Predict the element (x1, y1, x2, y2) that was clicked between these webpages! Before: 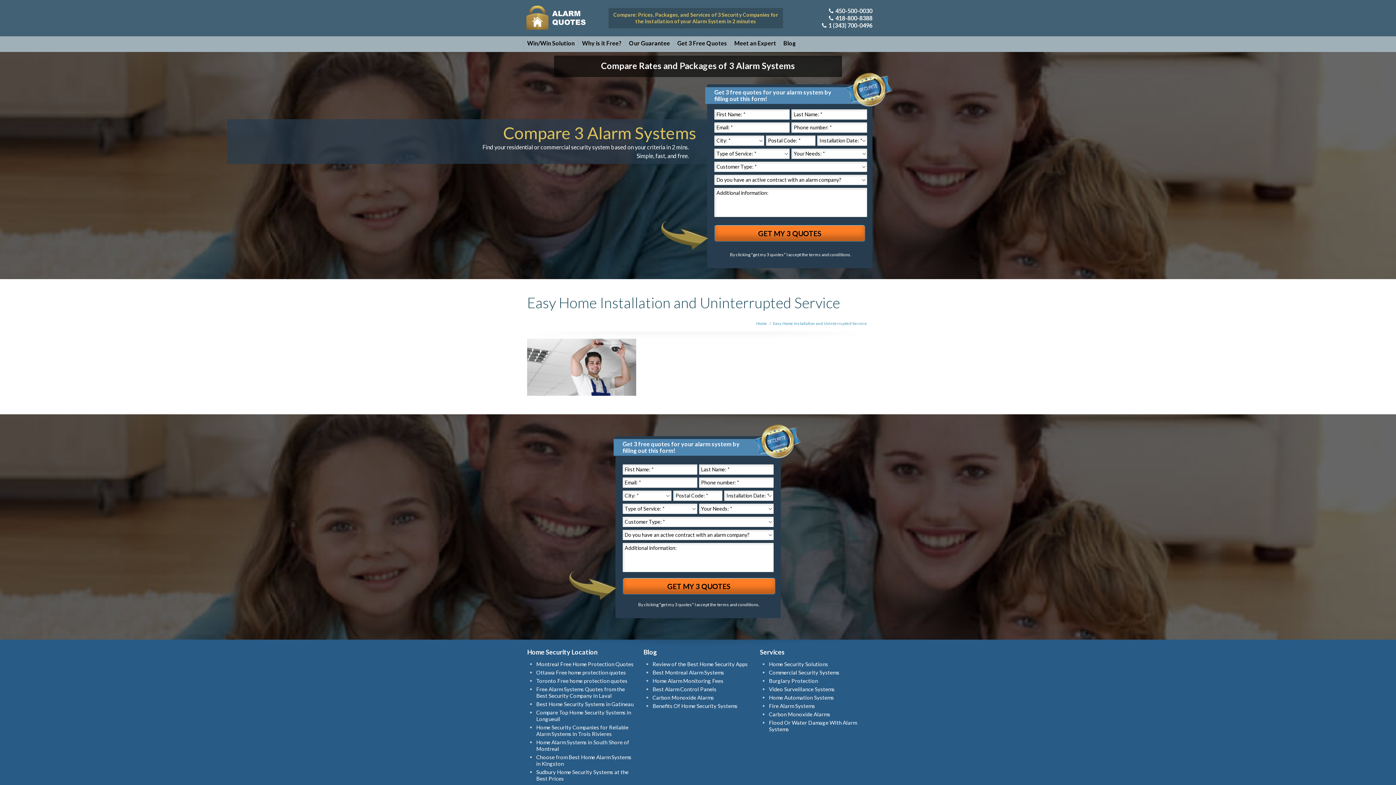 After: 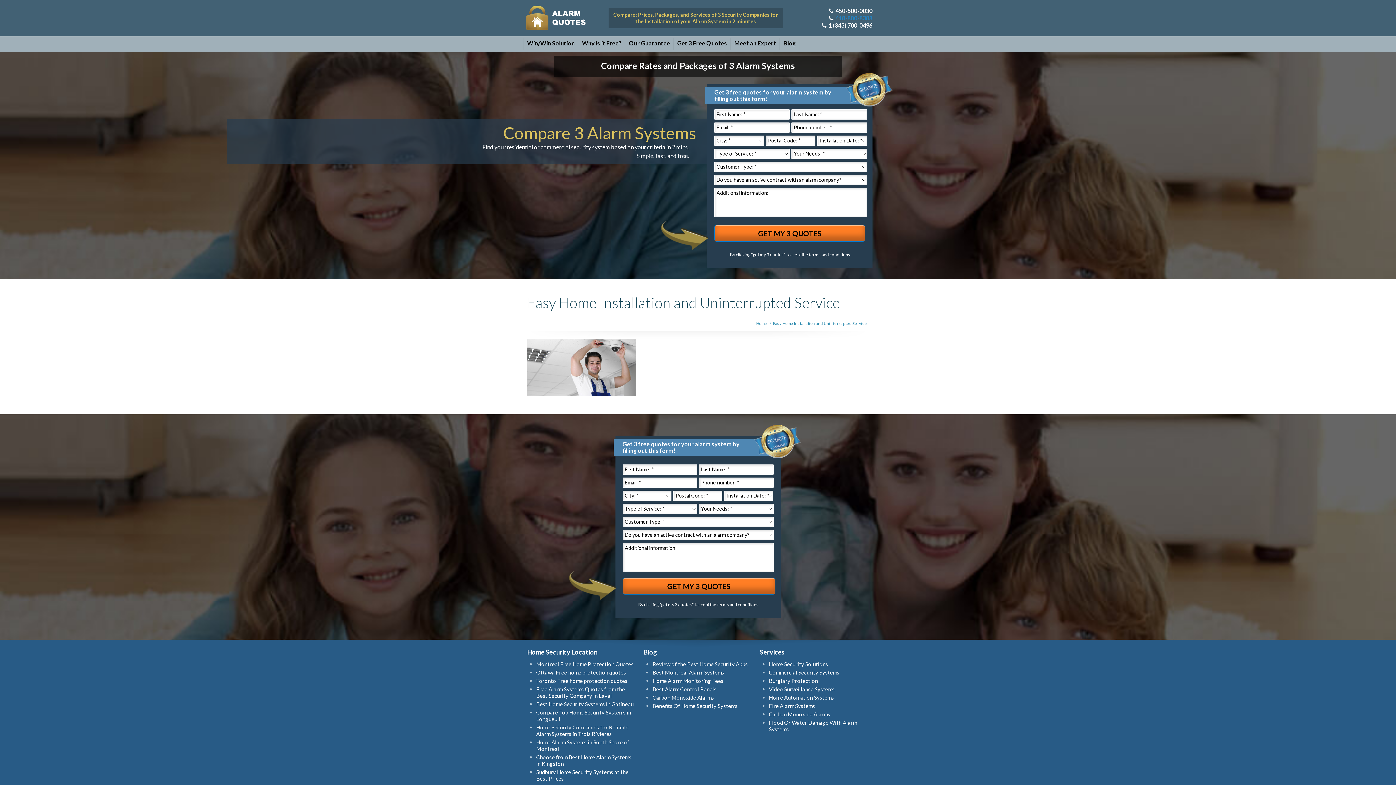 Action: label: 418-800-8388 bbox: (835, 14, 872, 21)